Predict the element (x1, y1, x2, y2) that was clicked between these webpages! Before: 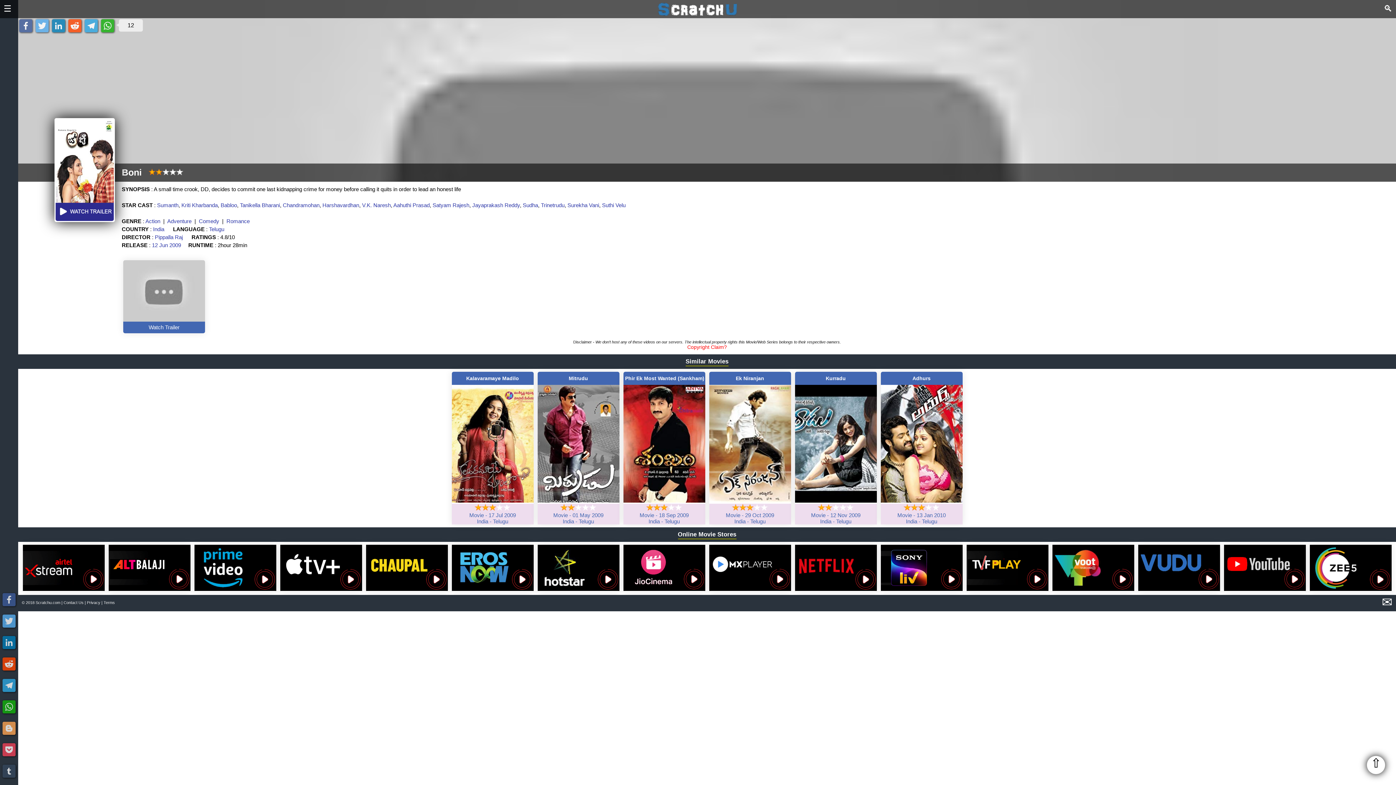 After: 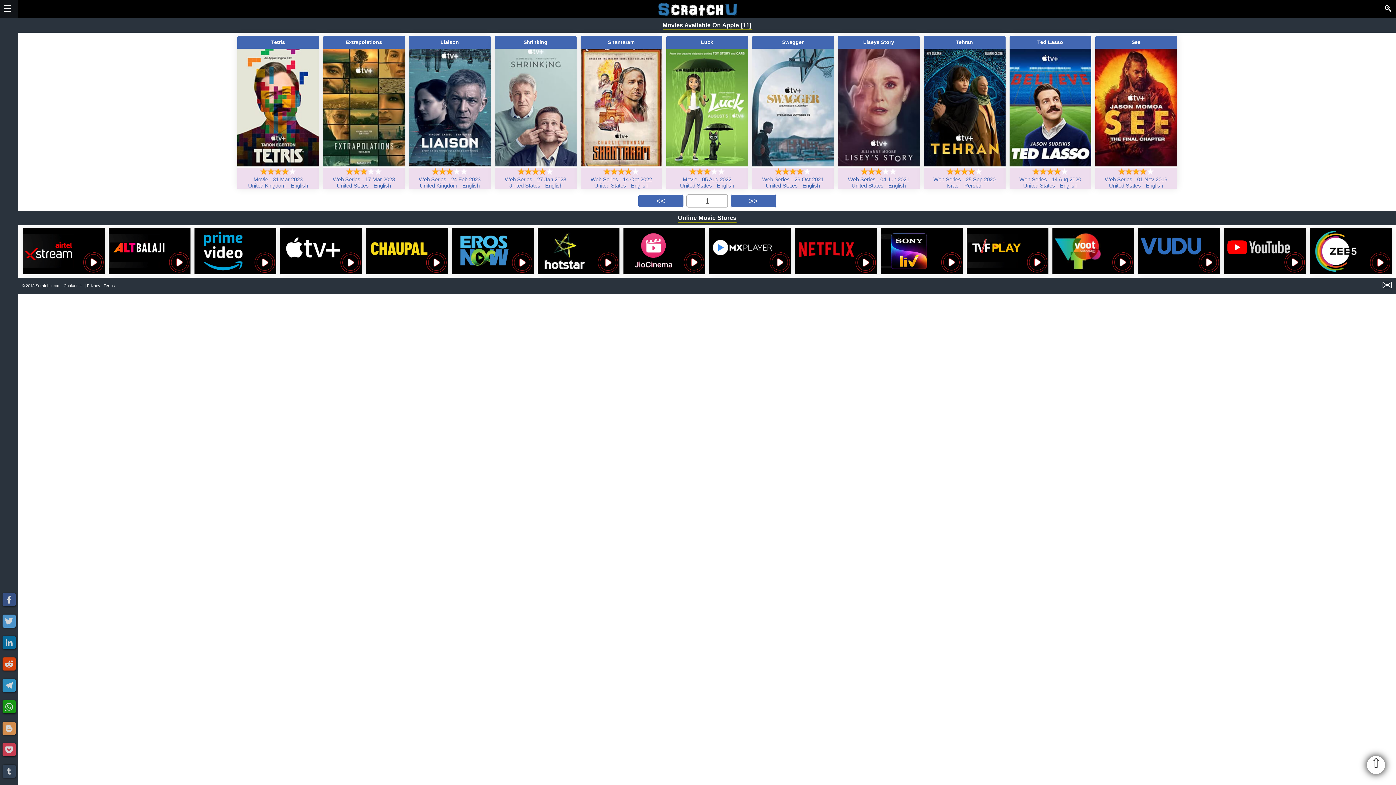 Action: bbox: (280, 586, 362, 592)